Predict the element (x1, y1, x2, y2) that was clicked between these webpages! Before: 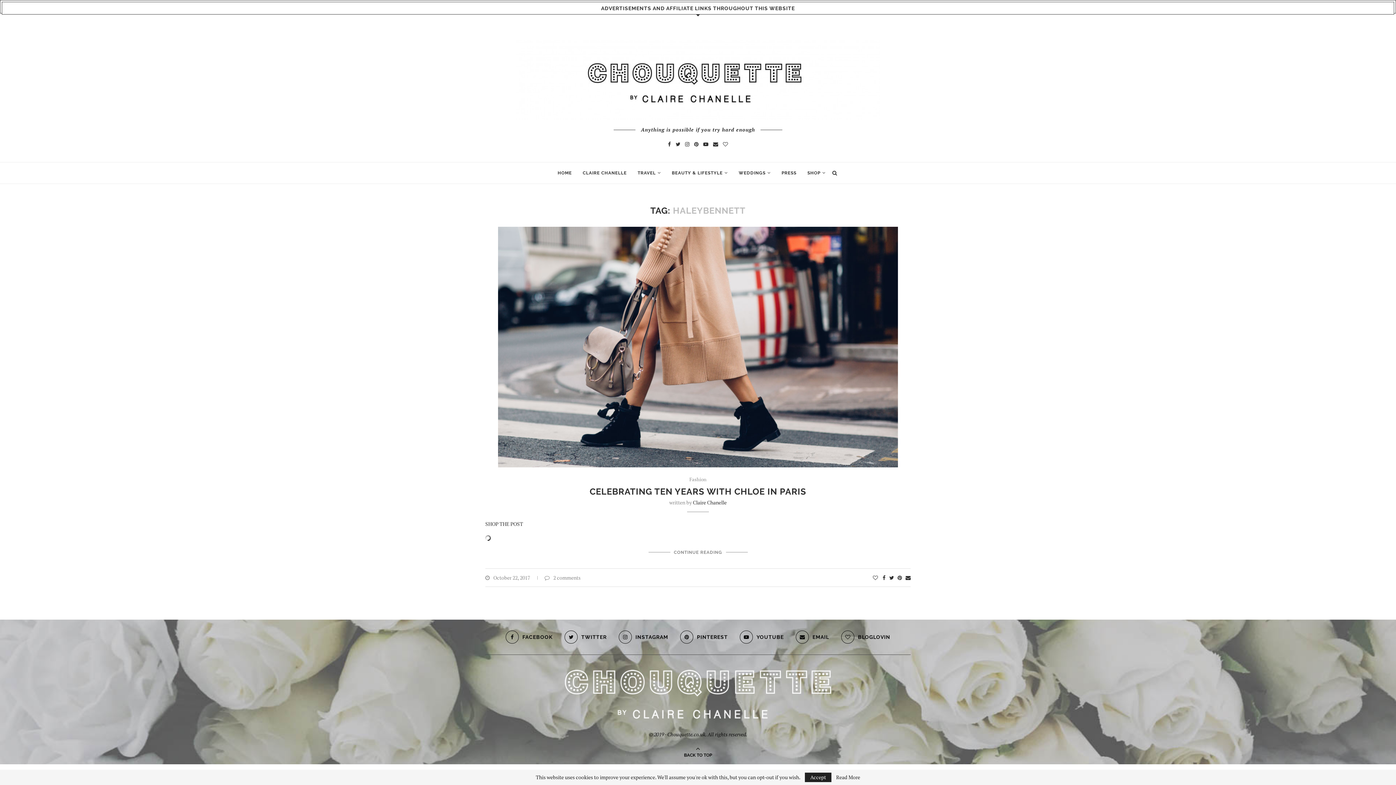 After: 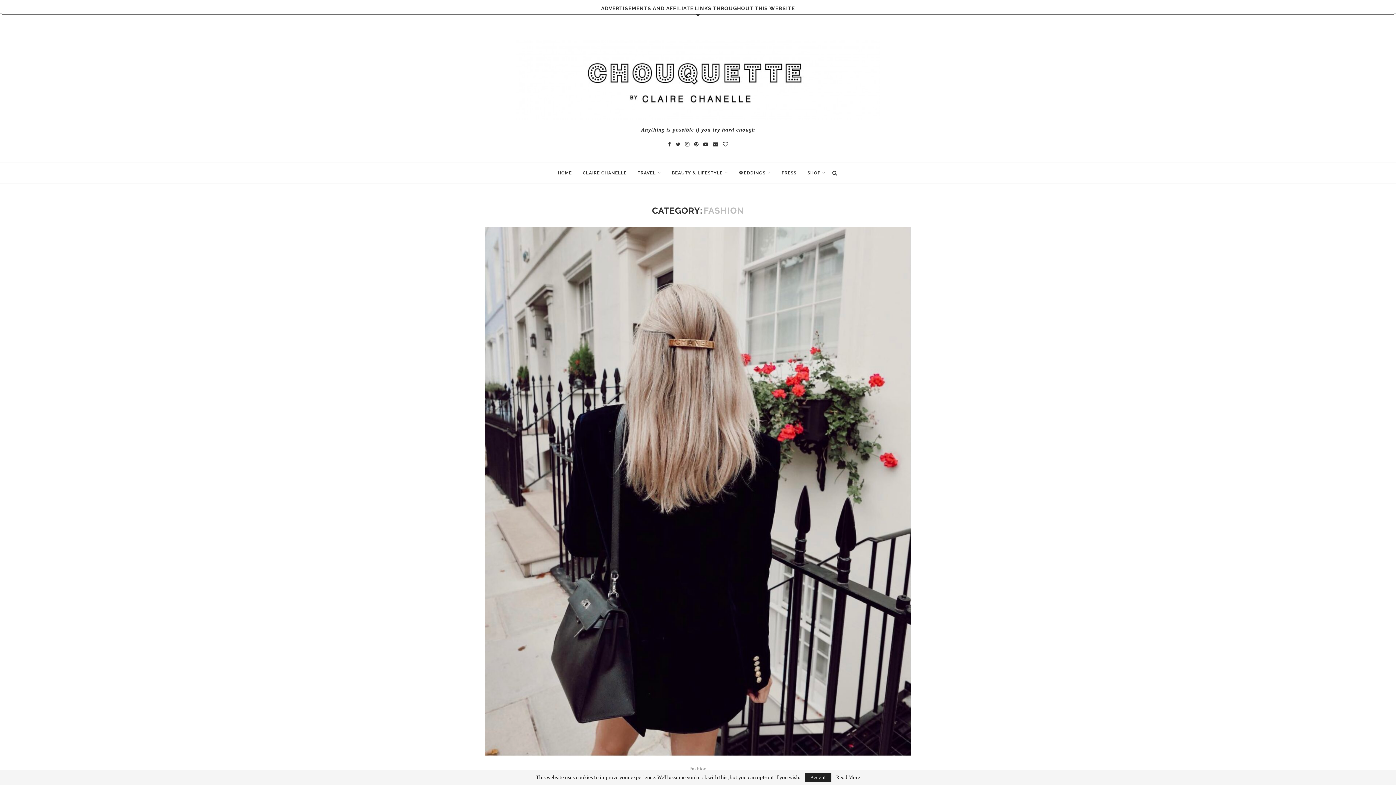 Action: label: Fashion bbox: (689, 477, 706, 482)